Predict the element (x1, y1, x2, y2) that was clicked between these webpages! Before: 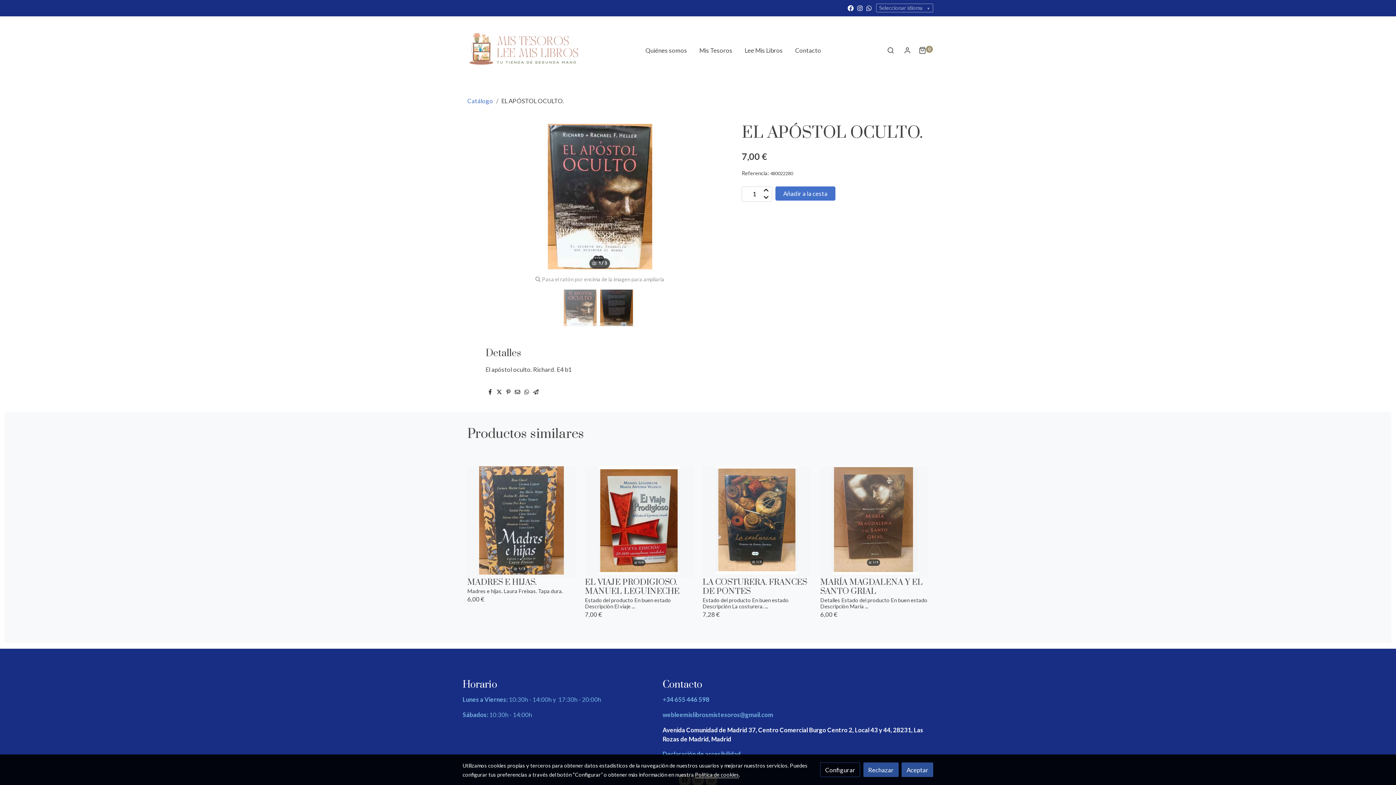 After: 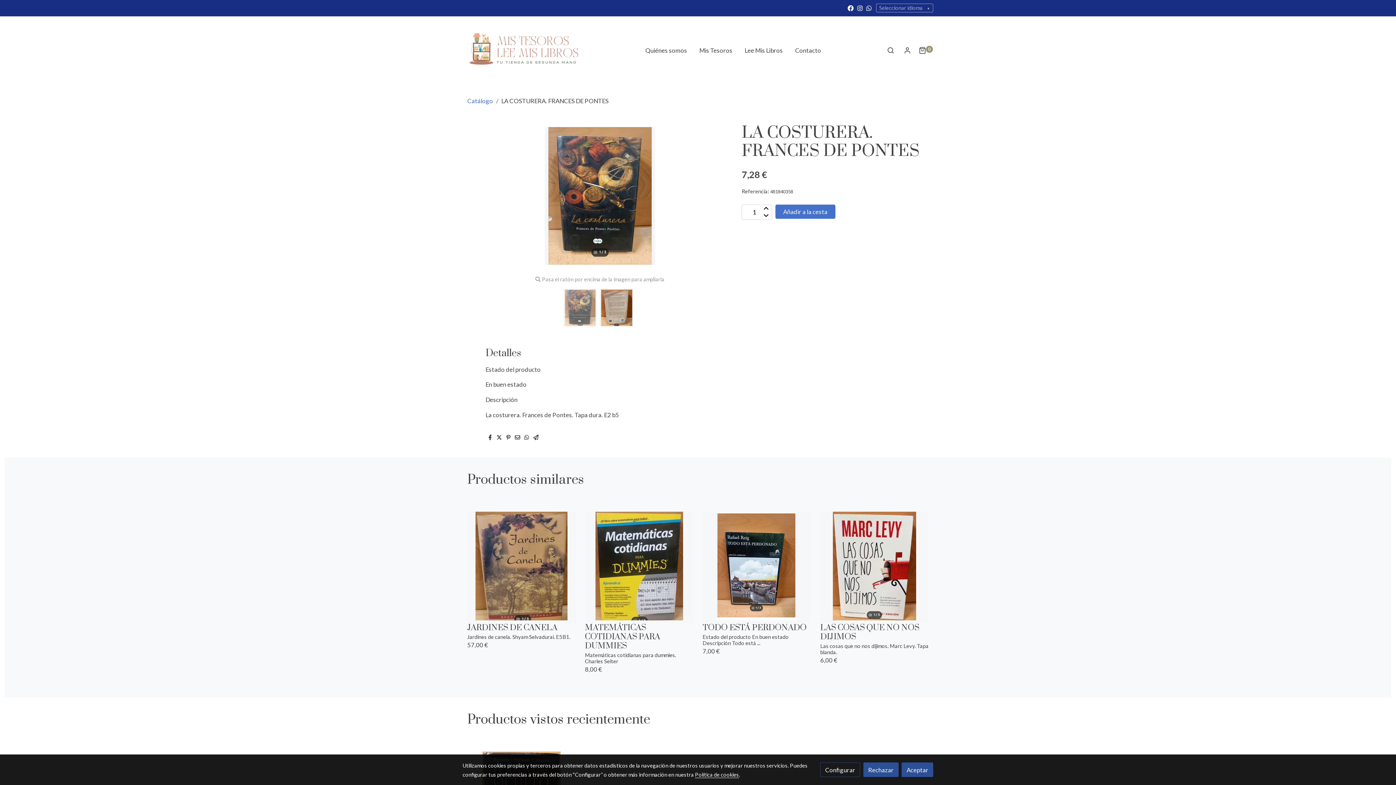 Action: label: LA COSTURERA. FRANCES DE PONTES bbox: (702, 578, 811, 596)